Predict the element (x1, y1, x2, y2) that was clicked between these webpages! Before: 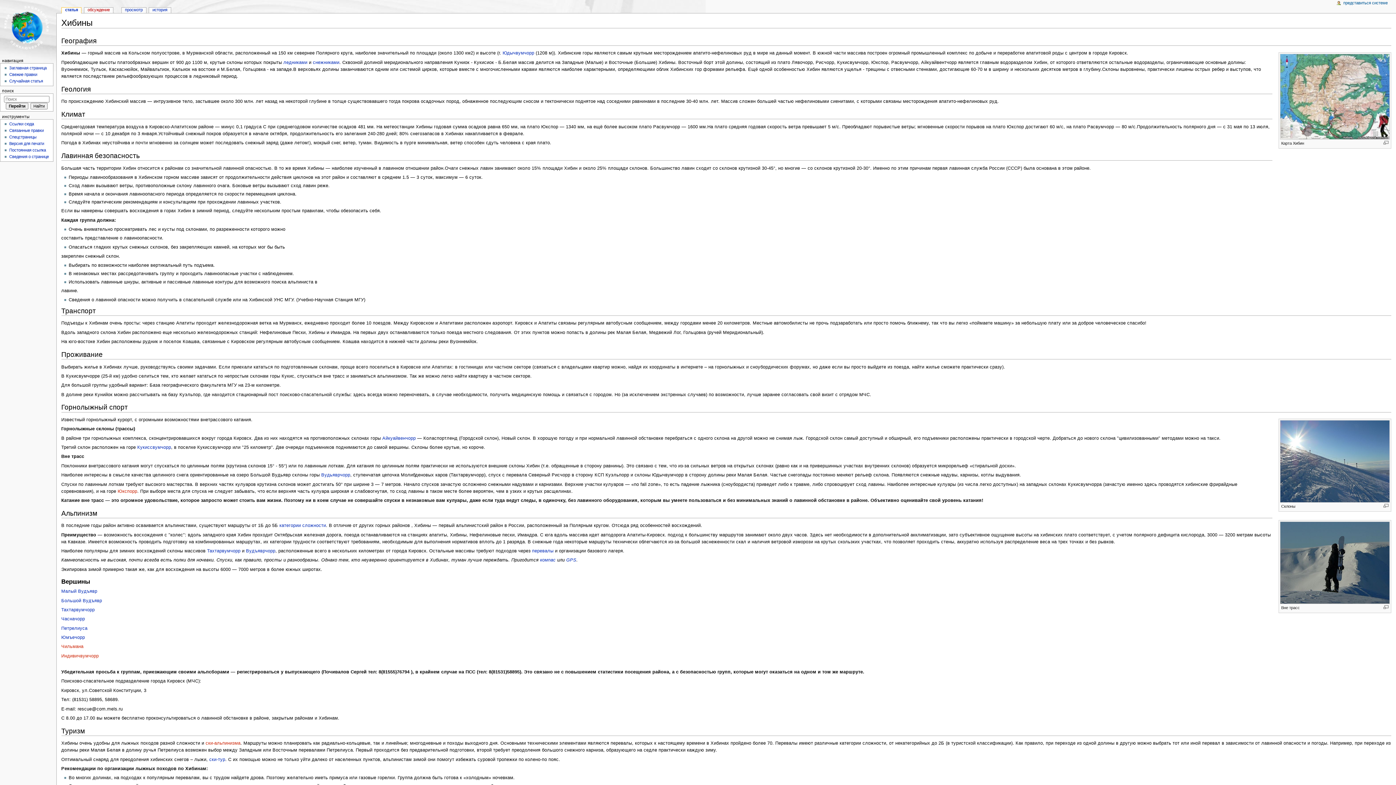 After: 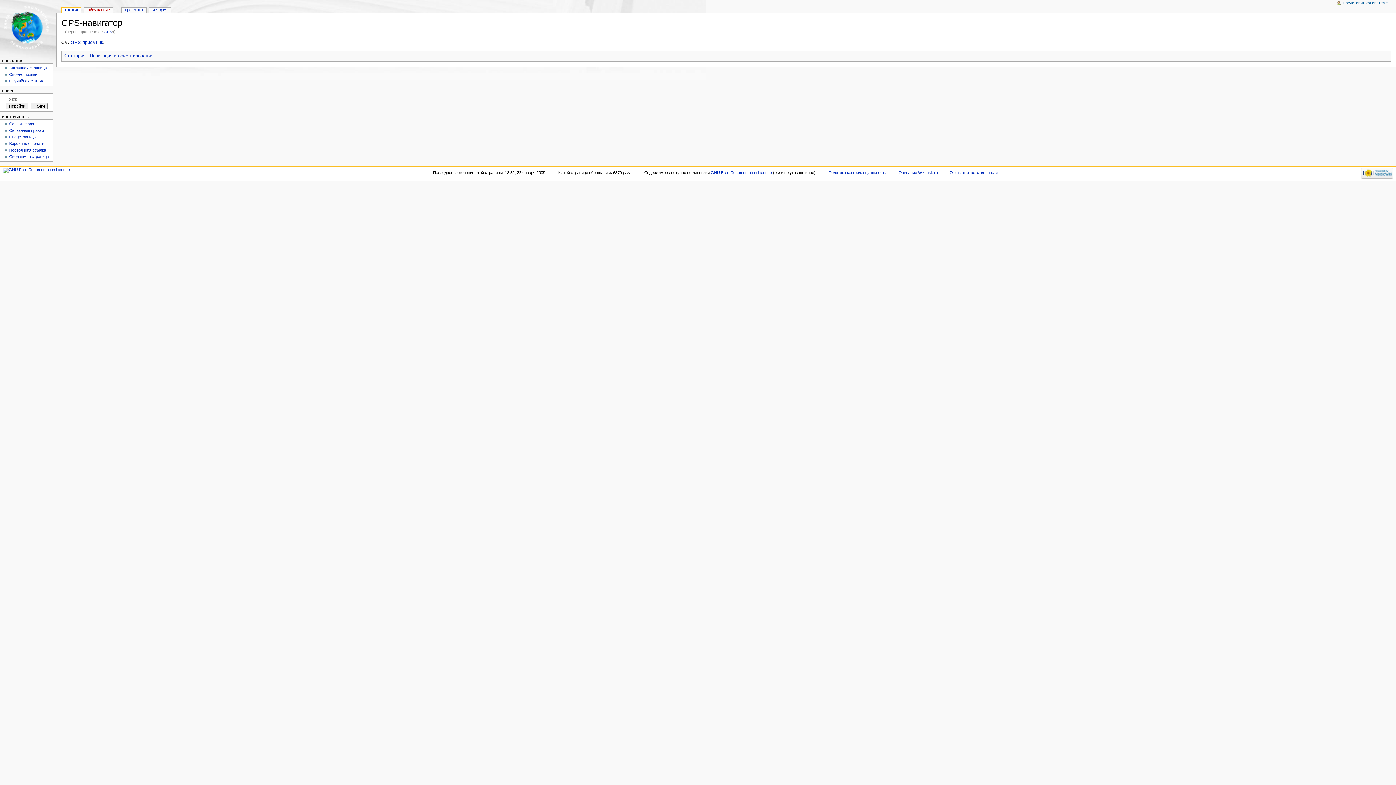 Action: label: GPS bbox: (566, 557, 576, 563)